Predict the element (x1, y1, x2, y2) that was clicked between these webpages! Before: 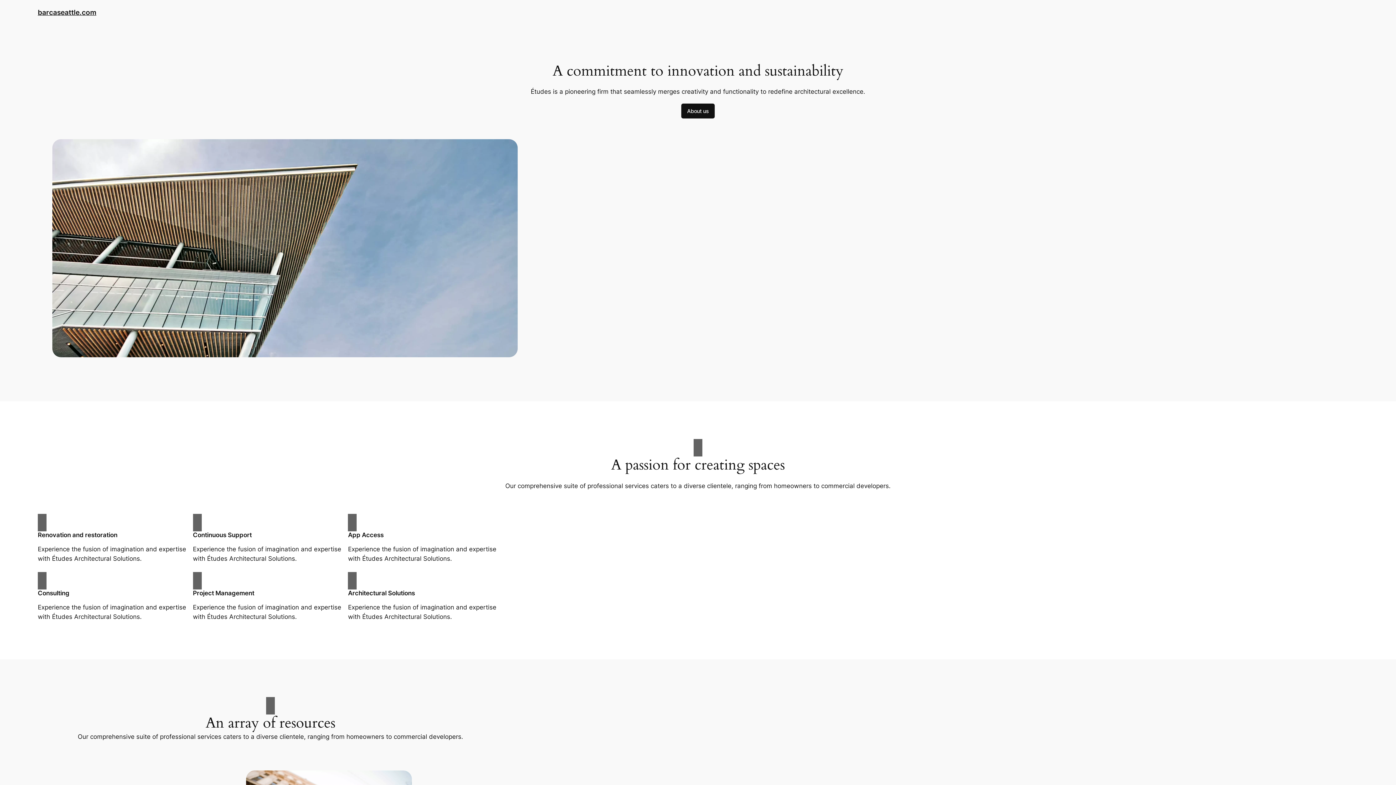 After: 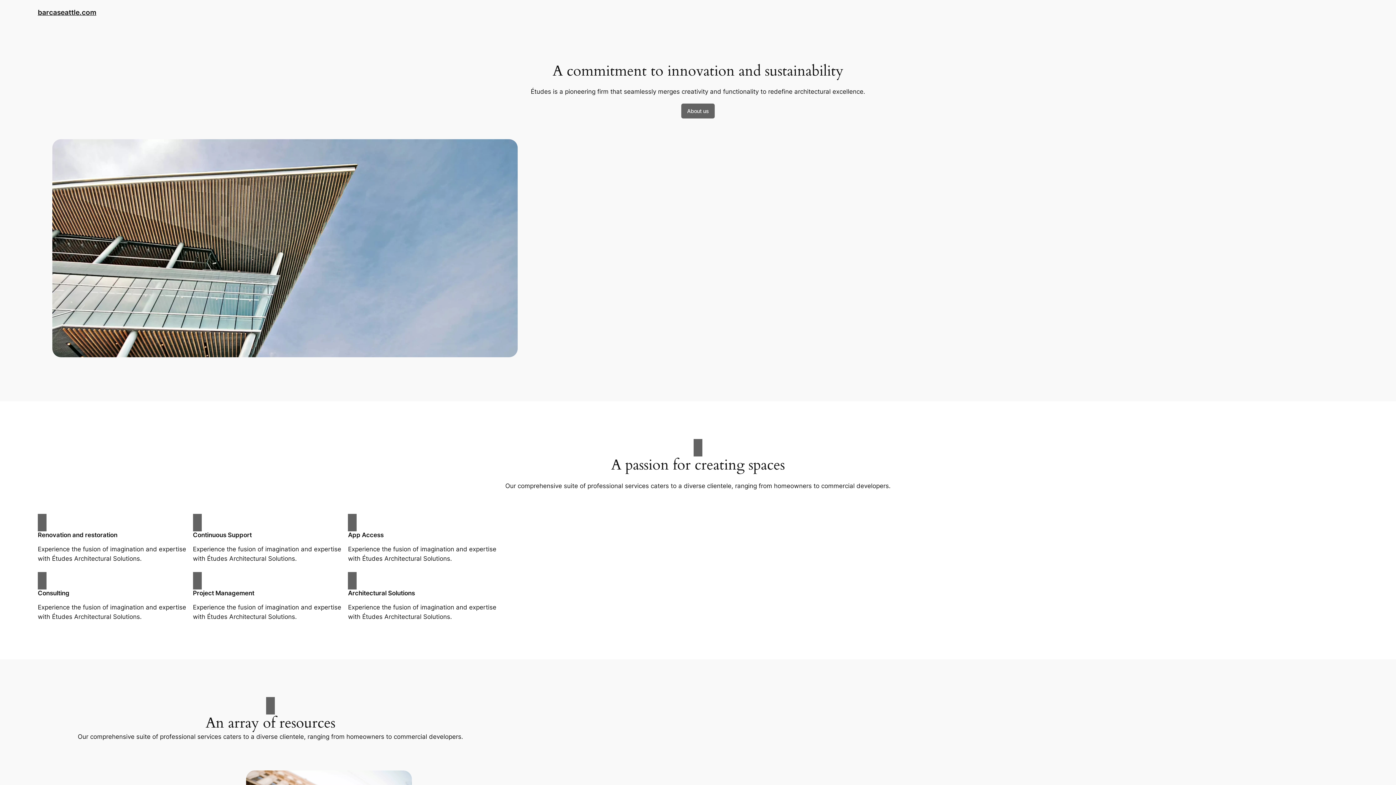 Action: bbox: (681, 103, 714, 118) label: About us